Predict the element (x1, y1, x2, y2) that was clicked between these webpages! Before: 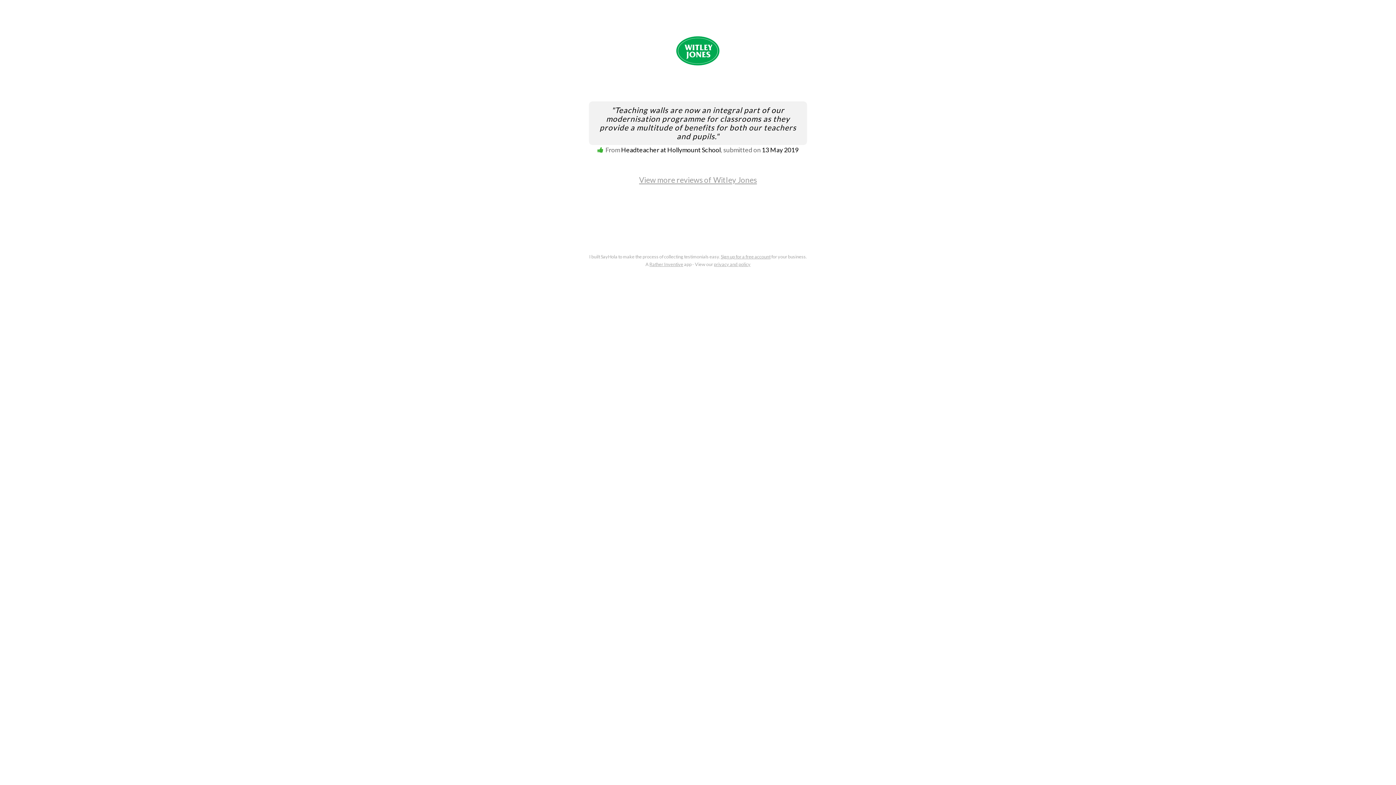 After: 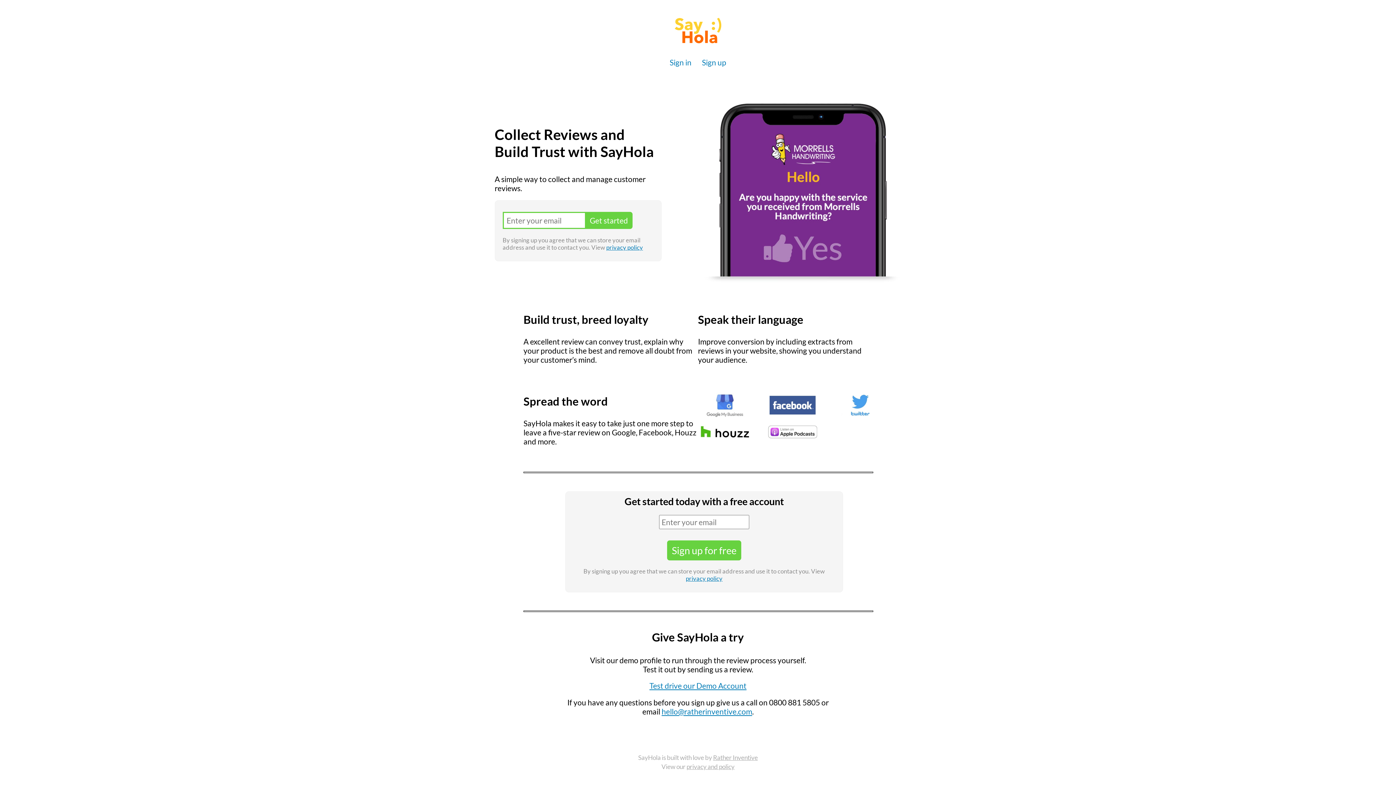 Action: label: Sign up for a free account bbox: (720, 253, 770, 259)